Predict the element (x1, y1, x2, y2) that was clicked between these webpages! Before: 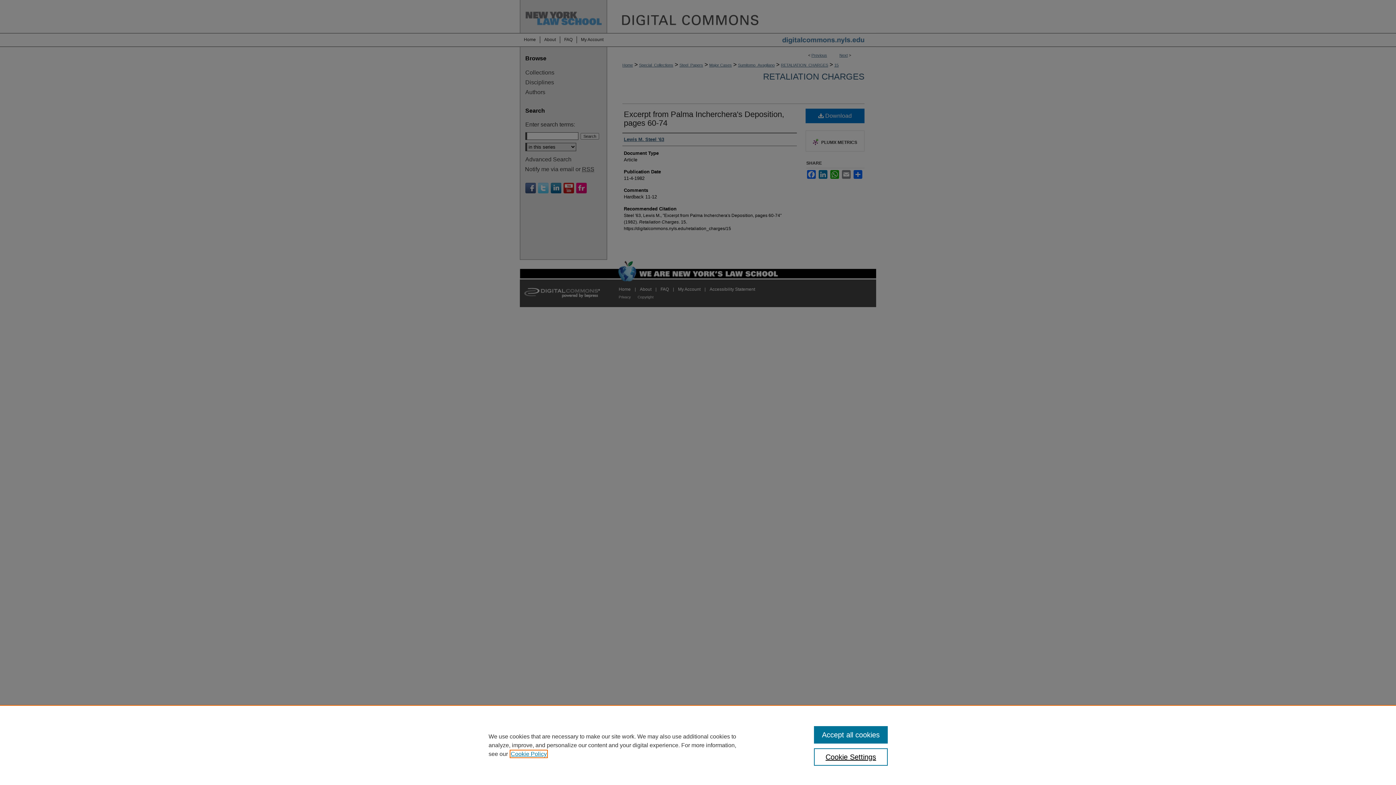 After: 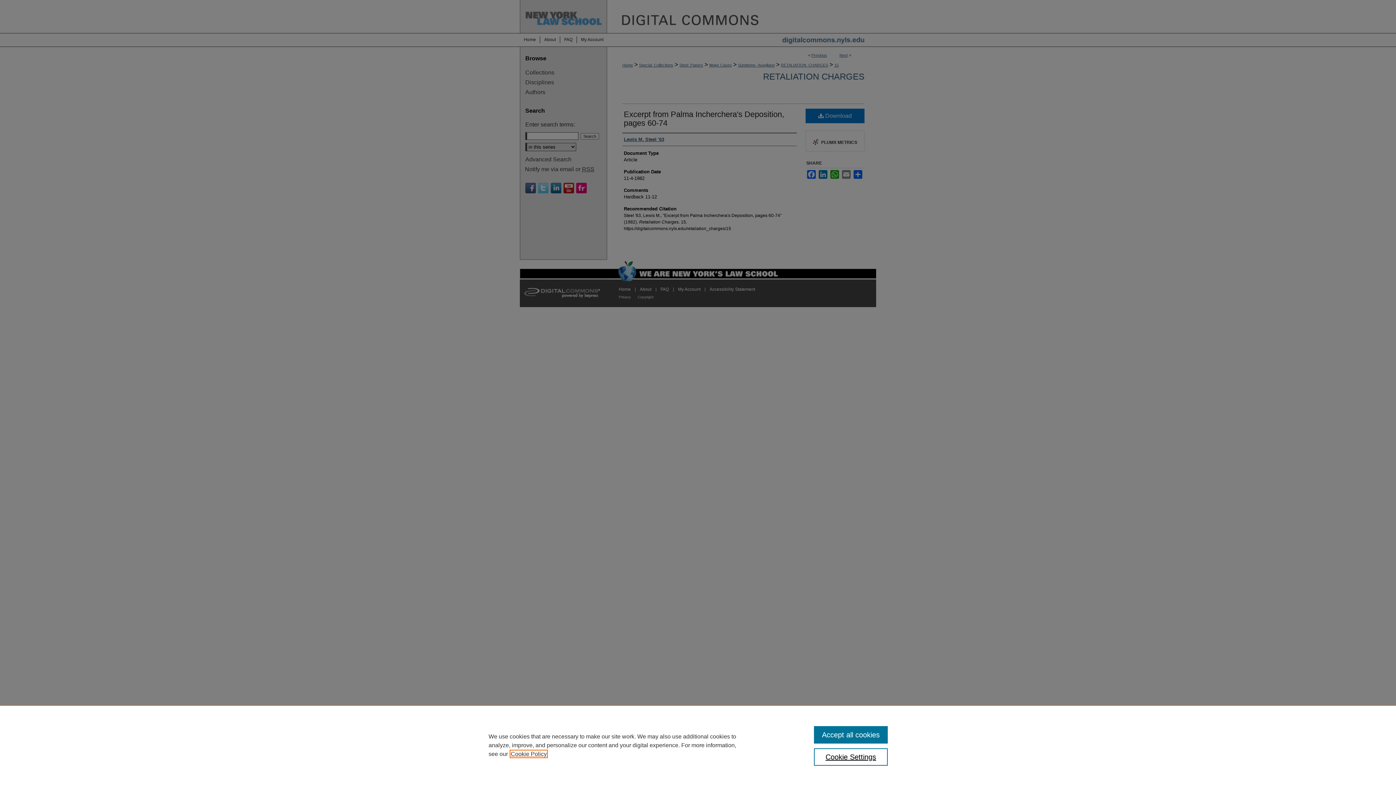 Action: label: , opens in a new tab bbox: (510, 751, 546, 757)